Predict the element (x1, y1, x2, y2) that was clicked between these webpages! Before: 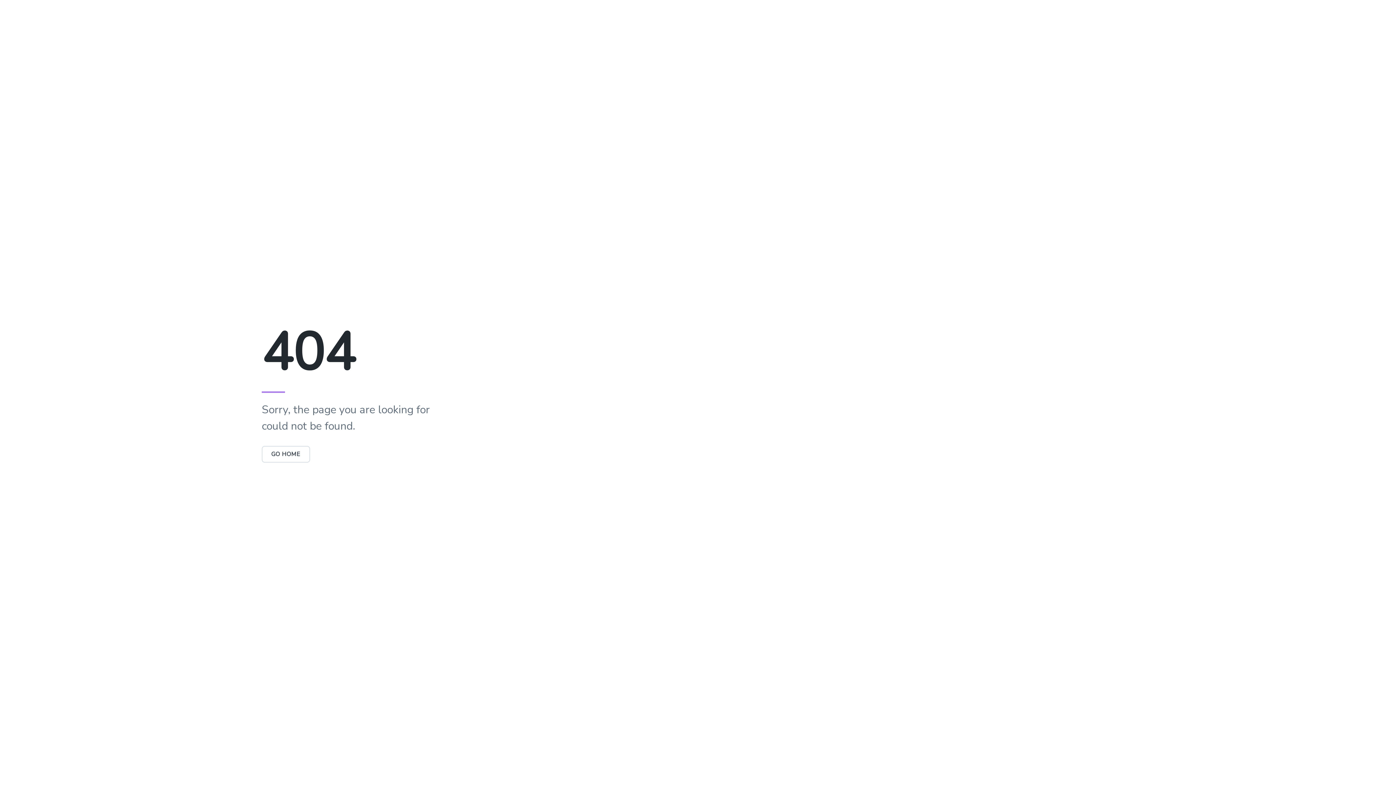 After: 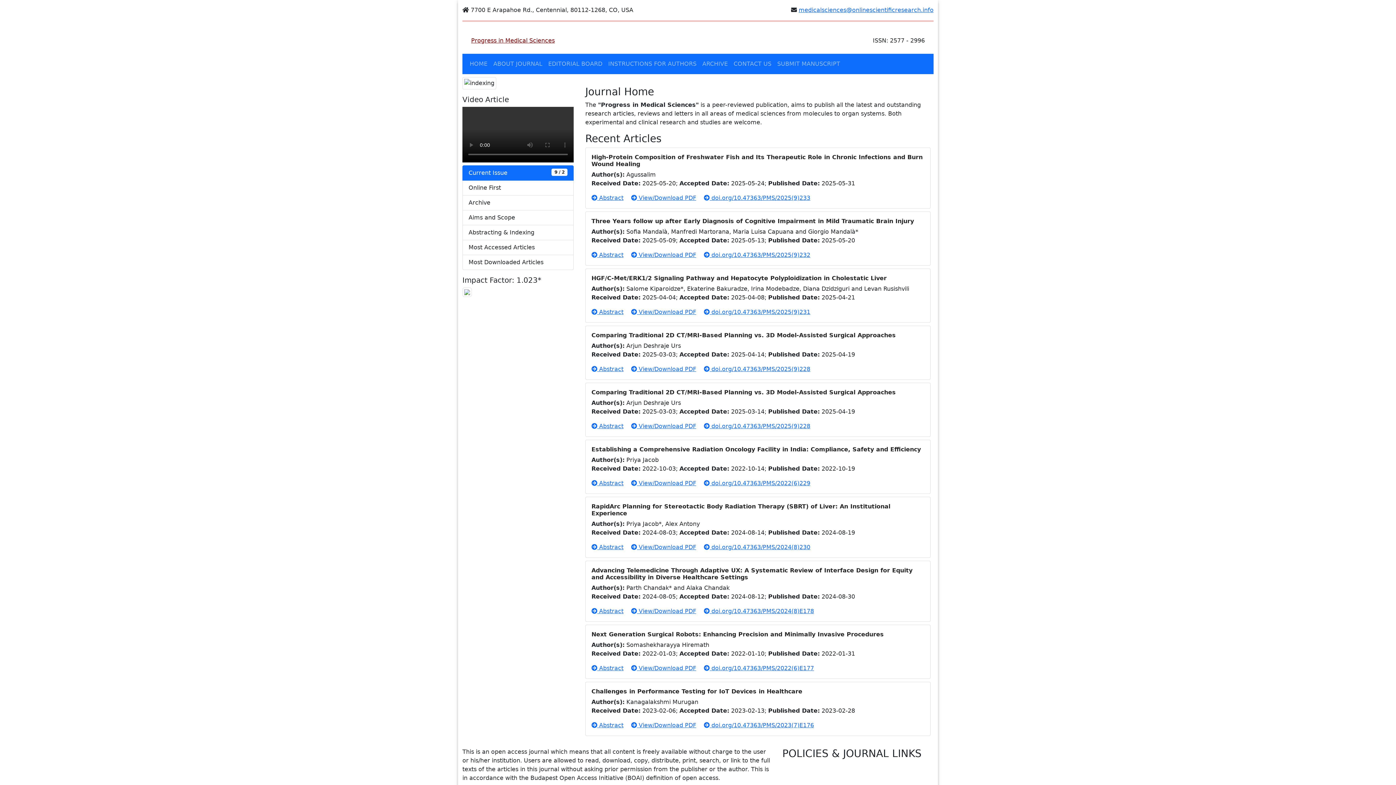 Action: label: GO HOME bbox: (261, 446, 310, 462)